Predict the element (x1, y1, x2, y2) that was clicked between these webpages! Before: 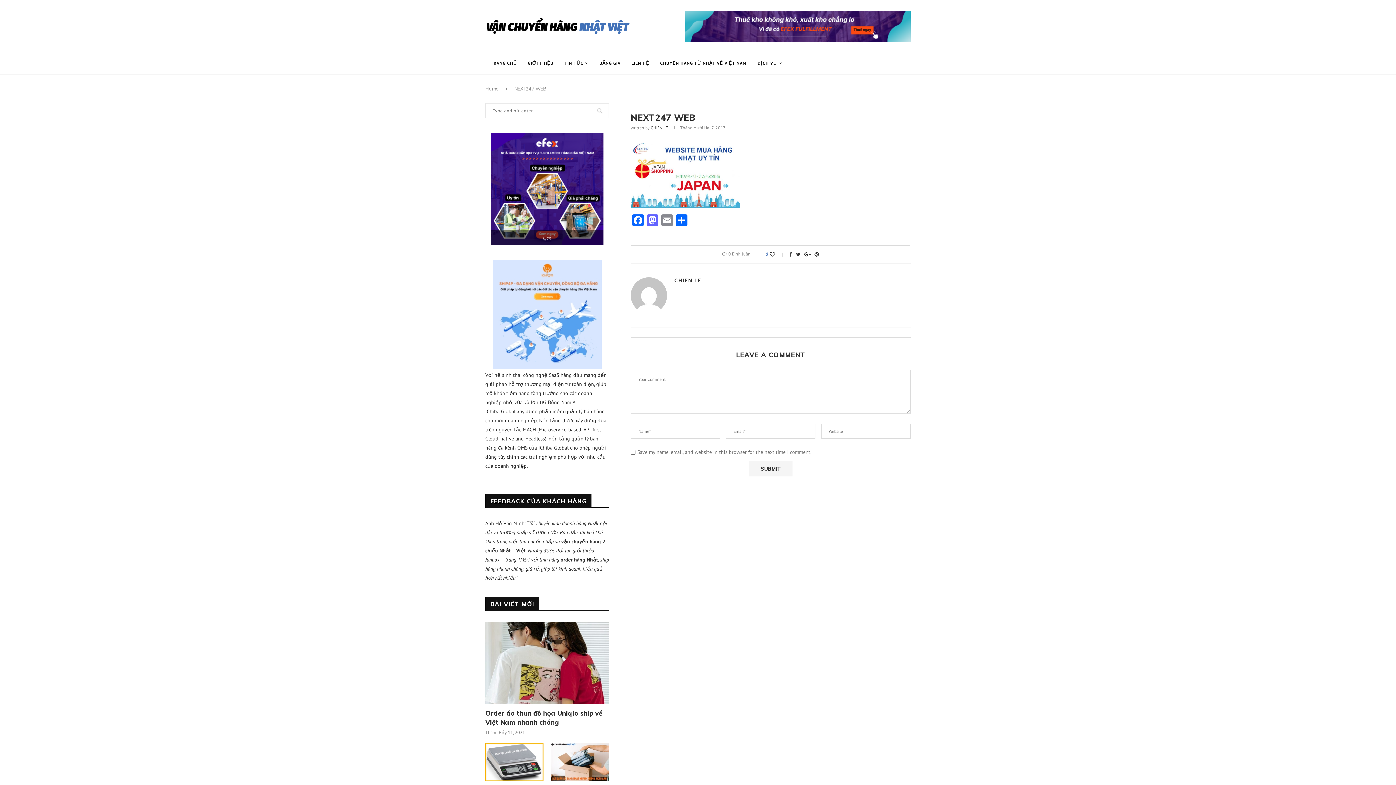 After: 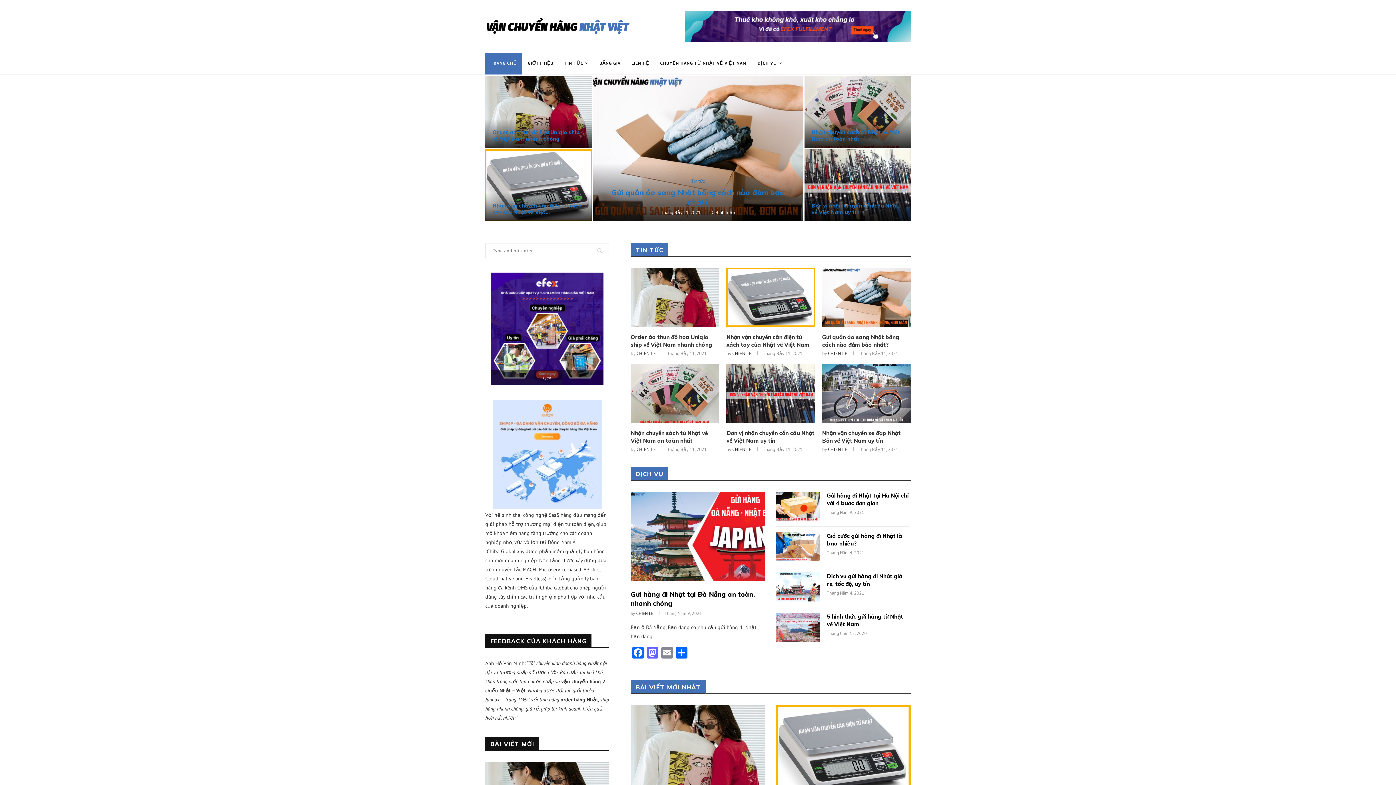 Action: bbox: (485, 52, 522, 74) label: TRANG CHỦ